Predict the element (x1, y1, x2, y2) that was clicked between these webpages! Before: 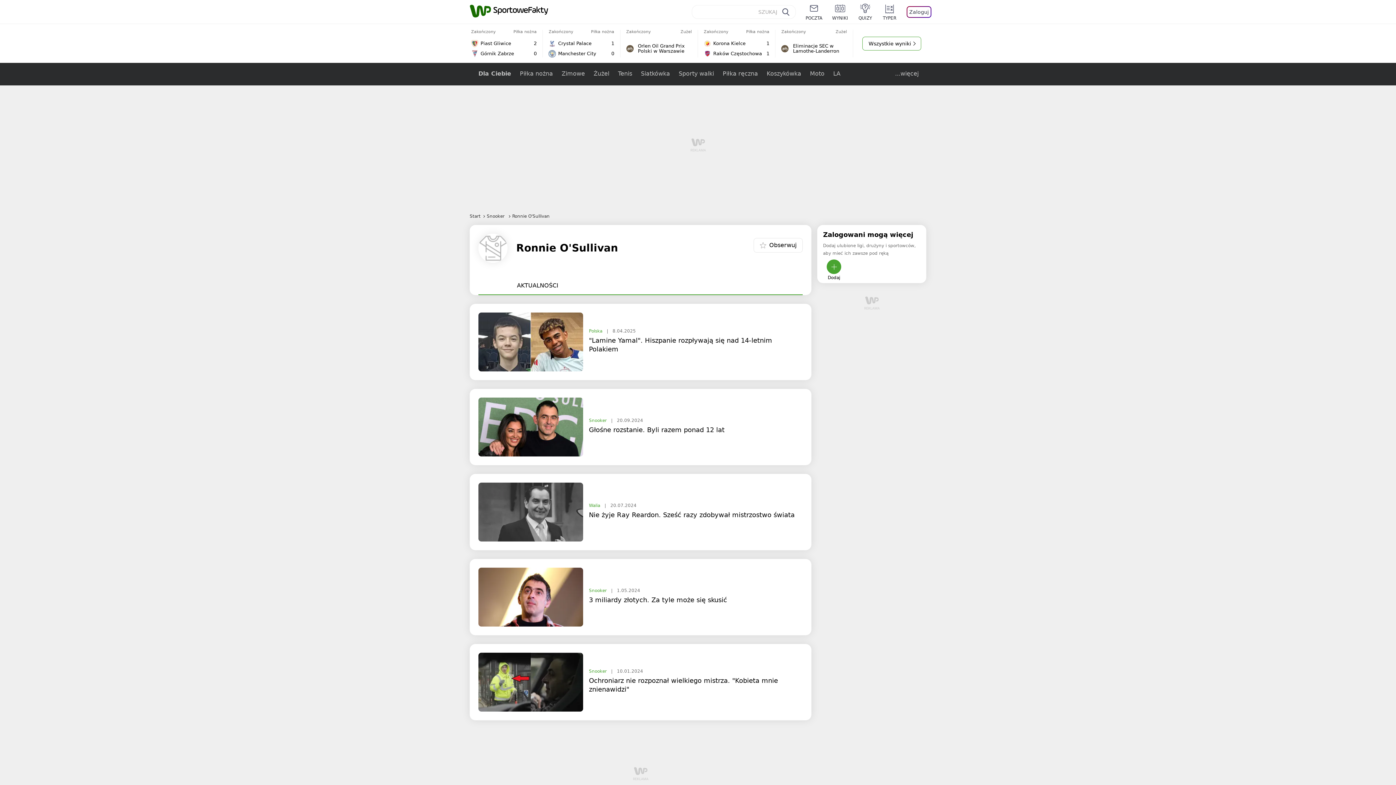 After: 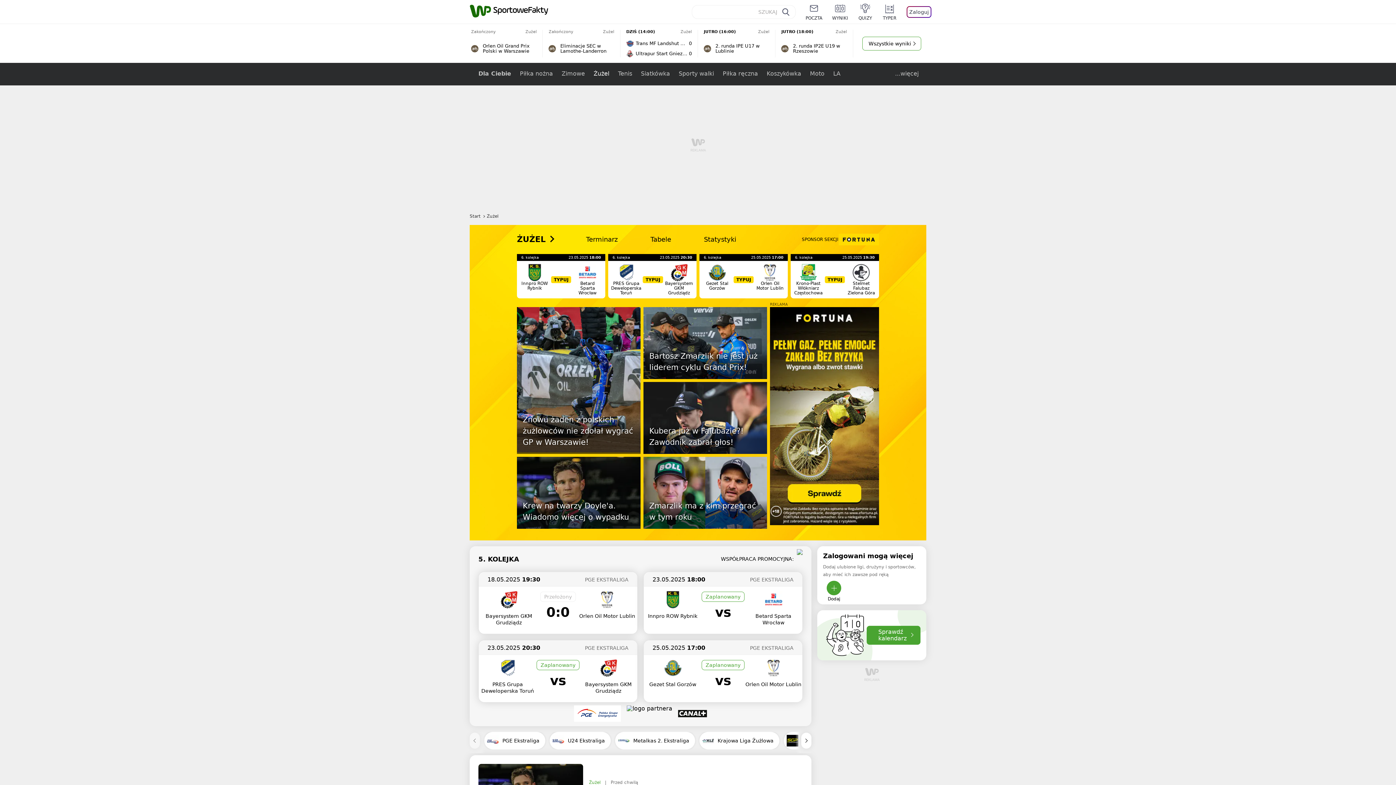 Action: bbox: (589, 62, 613, 85) label: Żużel